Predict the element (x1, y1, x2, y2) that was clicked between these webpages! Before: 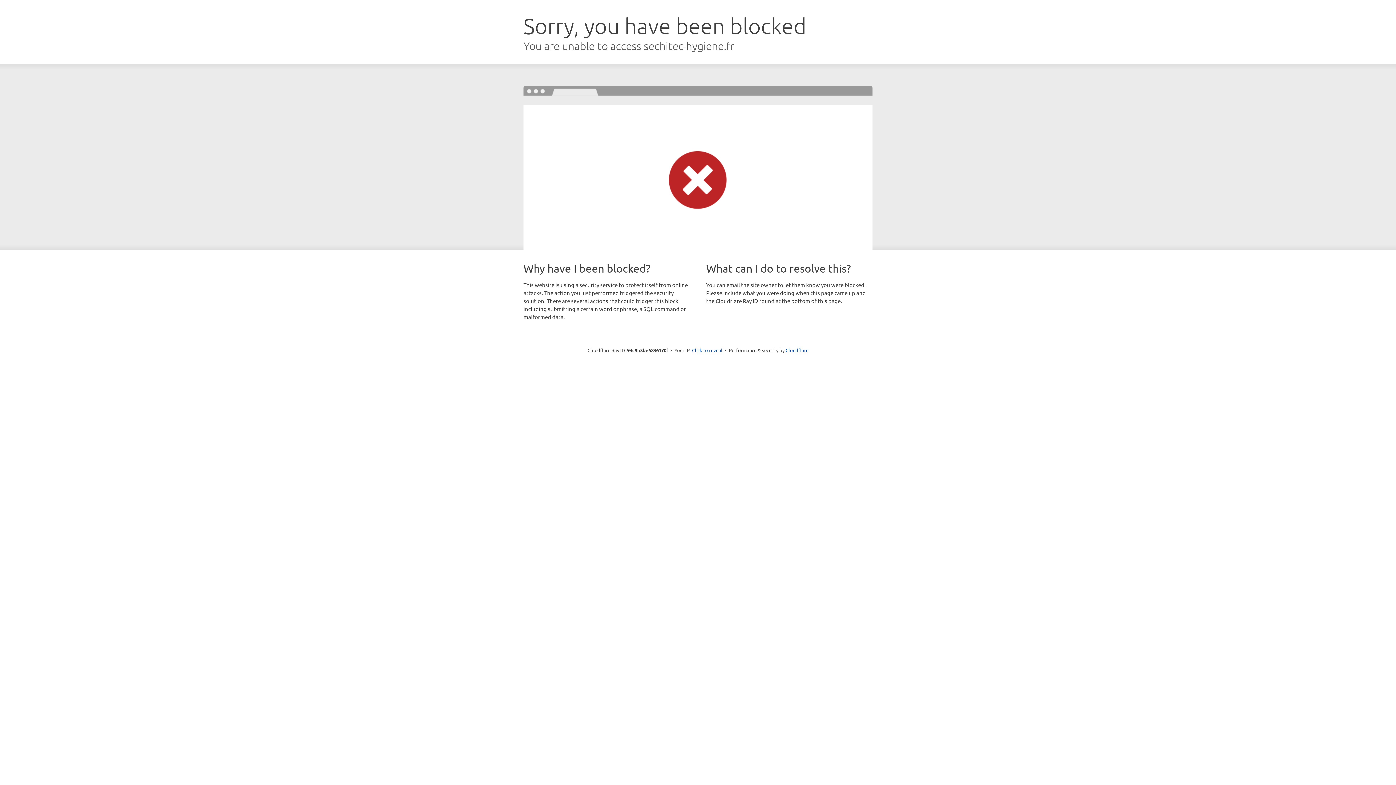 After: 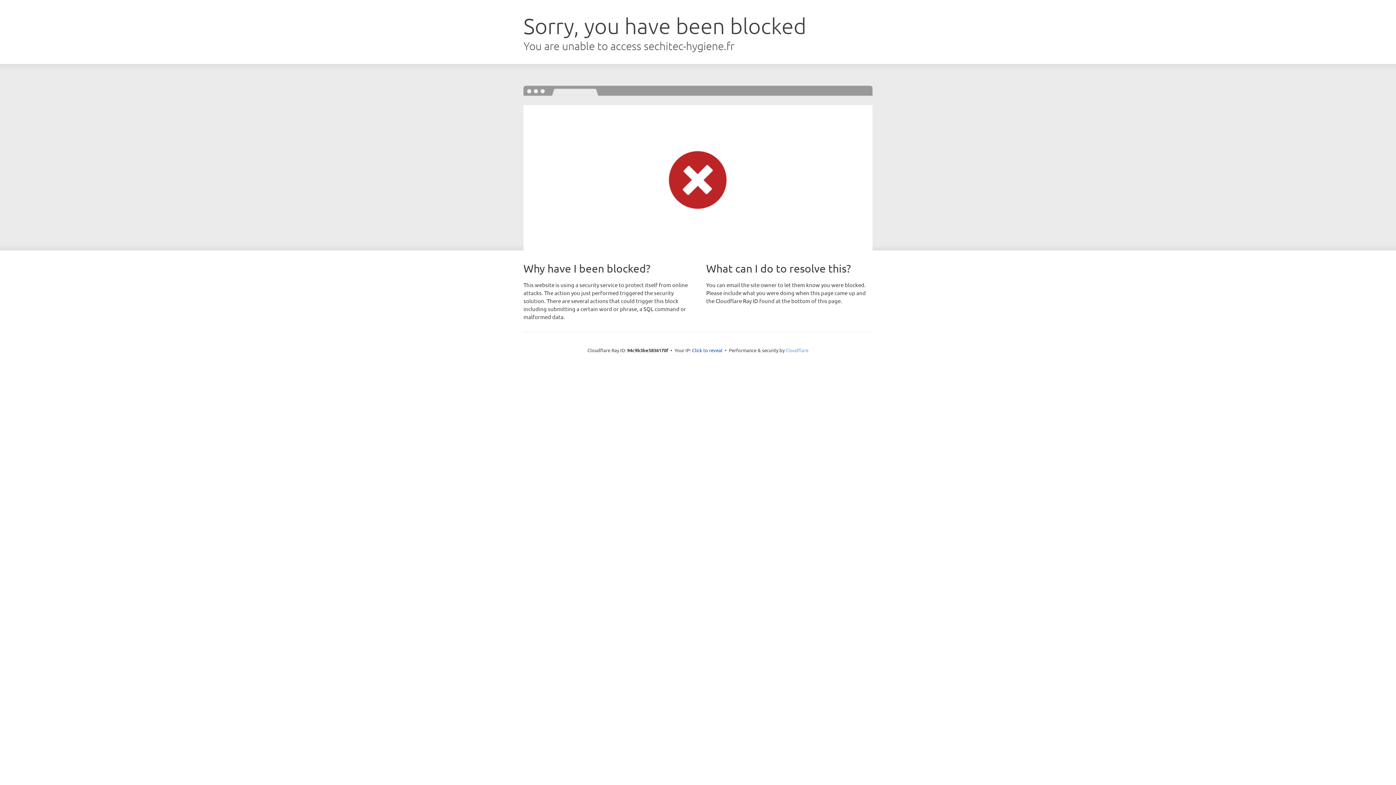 Action: bbox: (785, 347, 808, 353) label: Cloudflare